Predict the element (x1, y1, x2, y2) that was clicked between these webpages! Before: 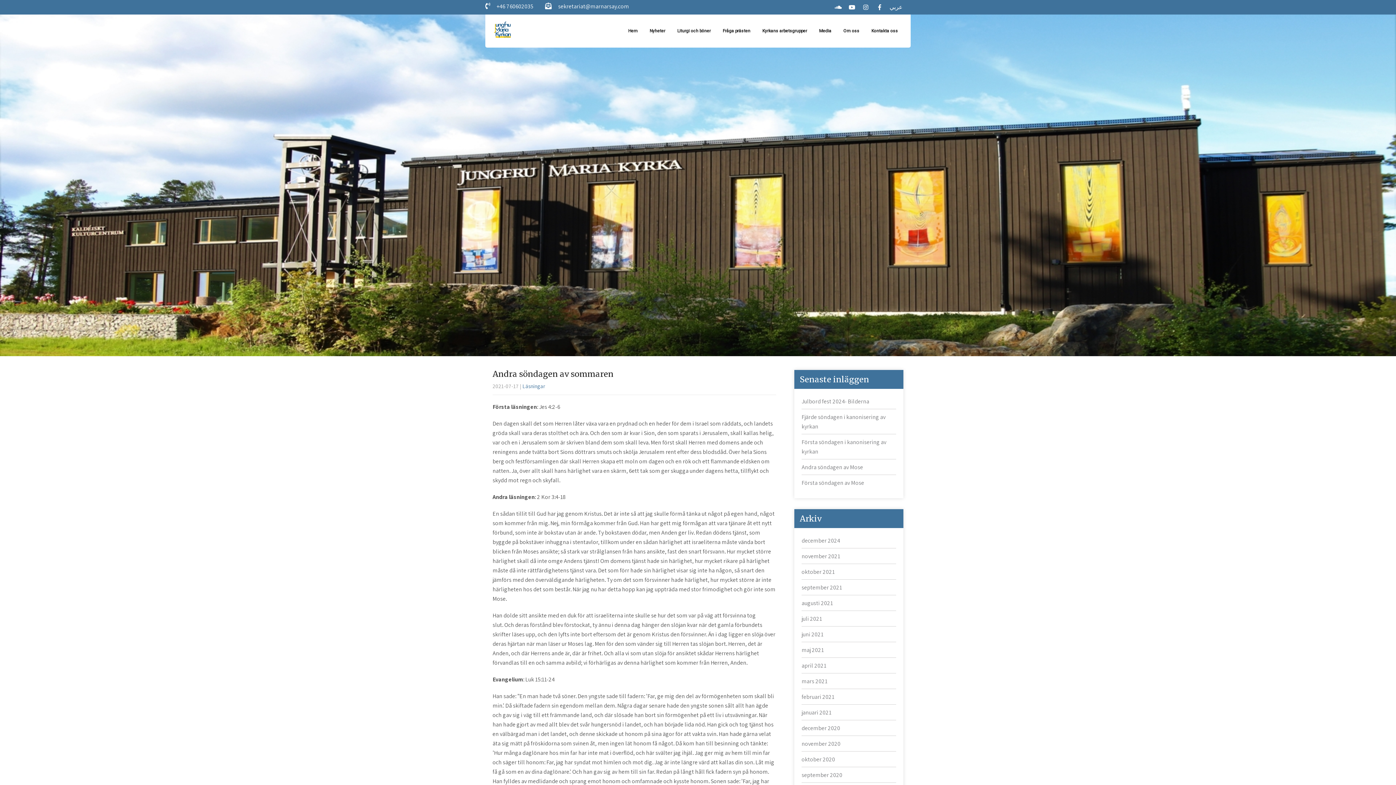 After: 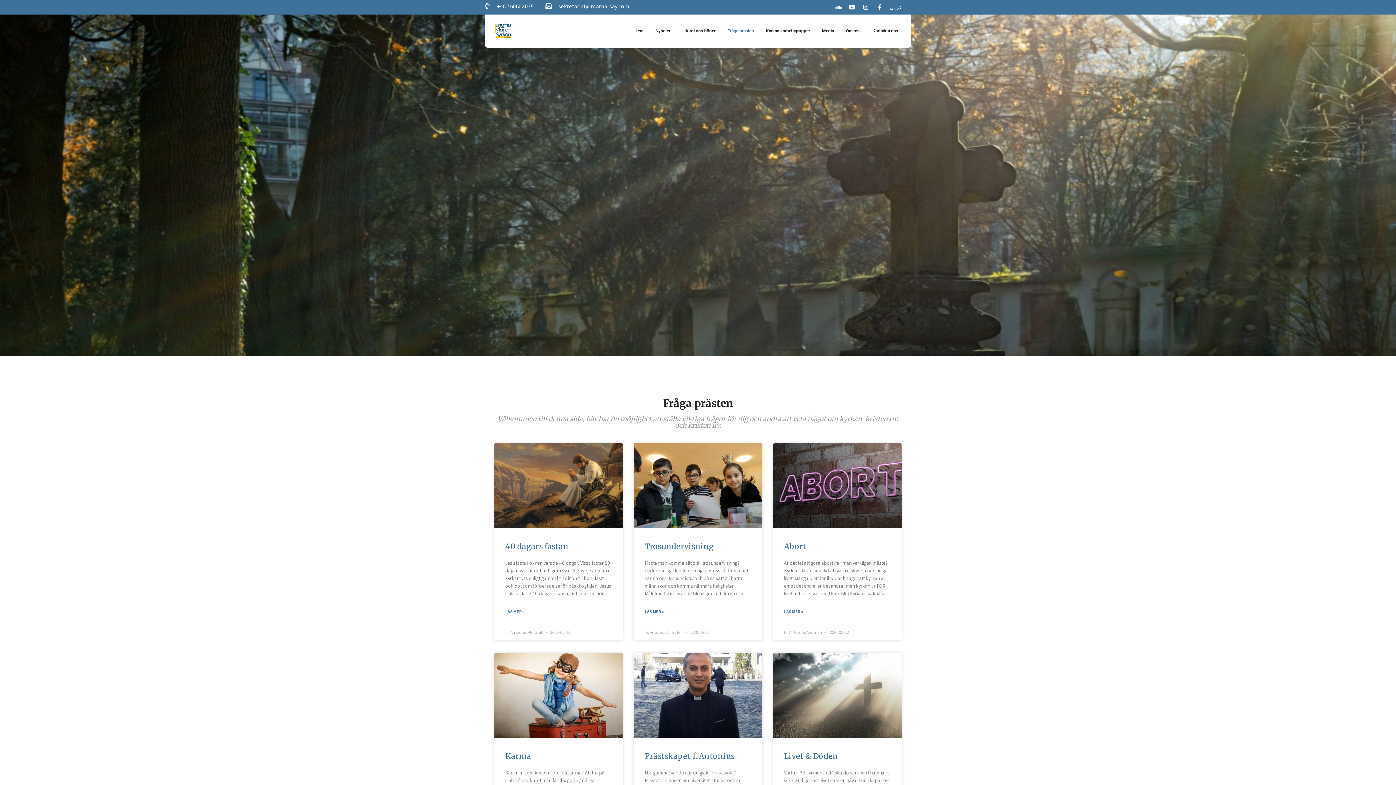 Action: label: Fråga prästen bbox: (717, 14, 756, 47)